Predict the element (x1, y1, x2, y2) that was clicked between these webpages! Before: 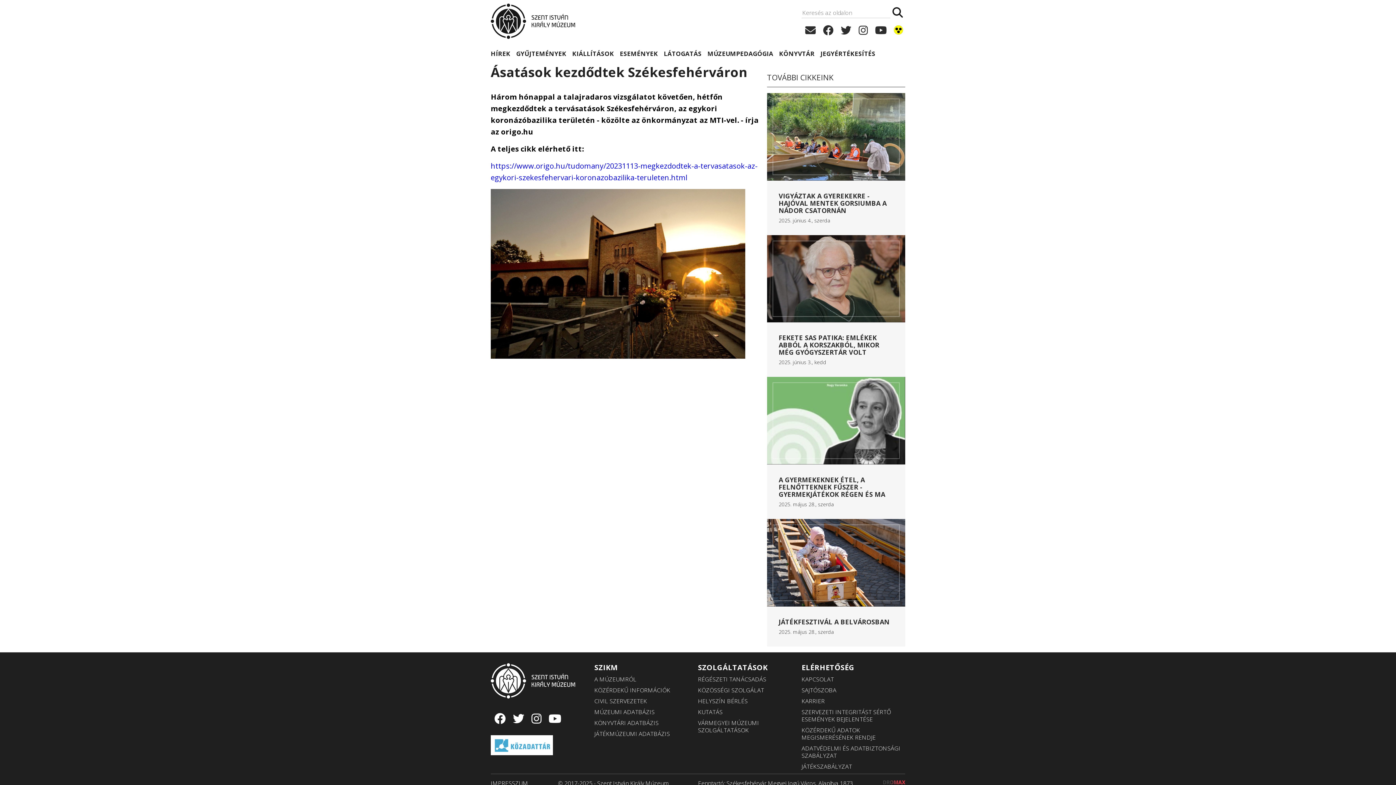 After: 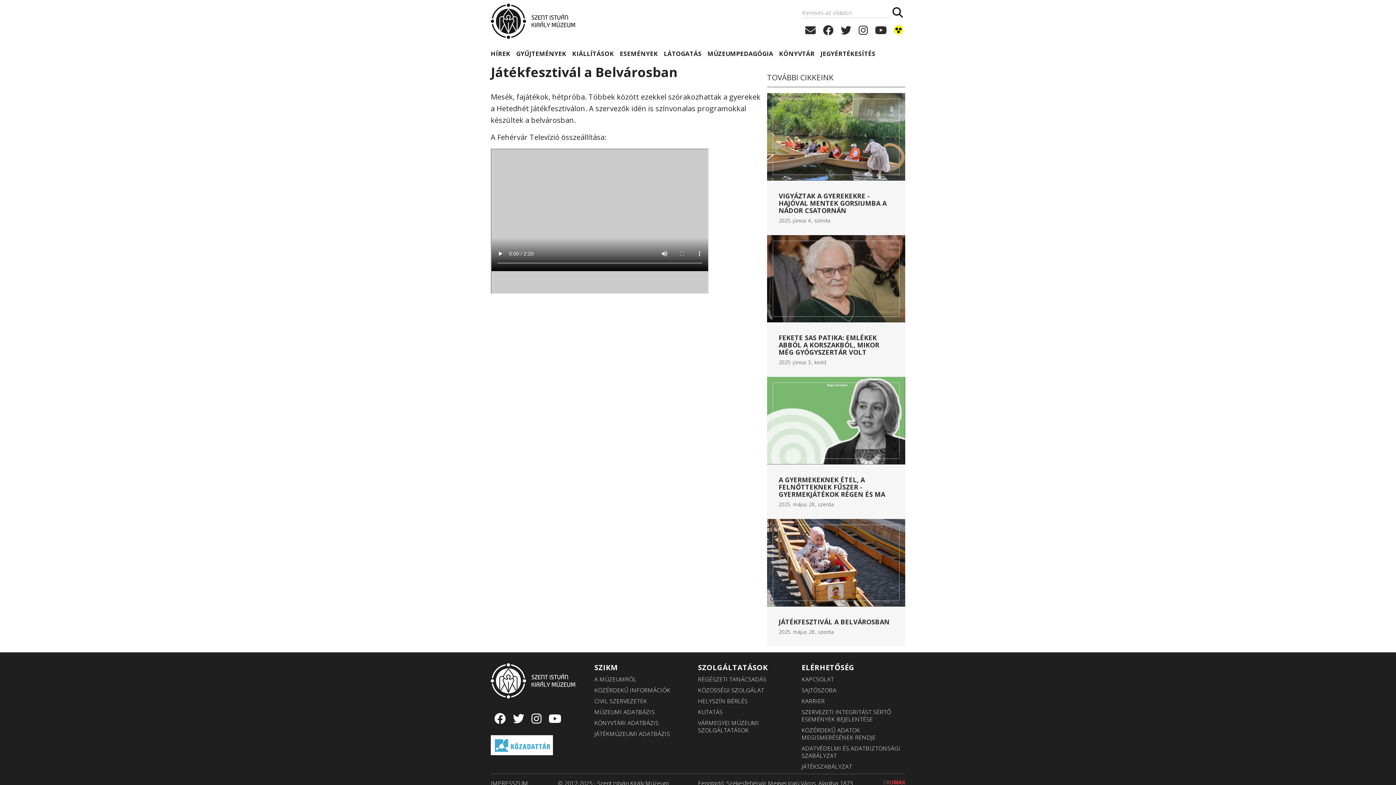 Action: bbox: (767, 558, 905, 566)